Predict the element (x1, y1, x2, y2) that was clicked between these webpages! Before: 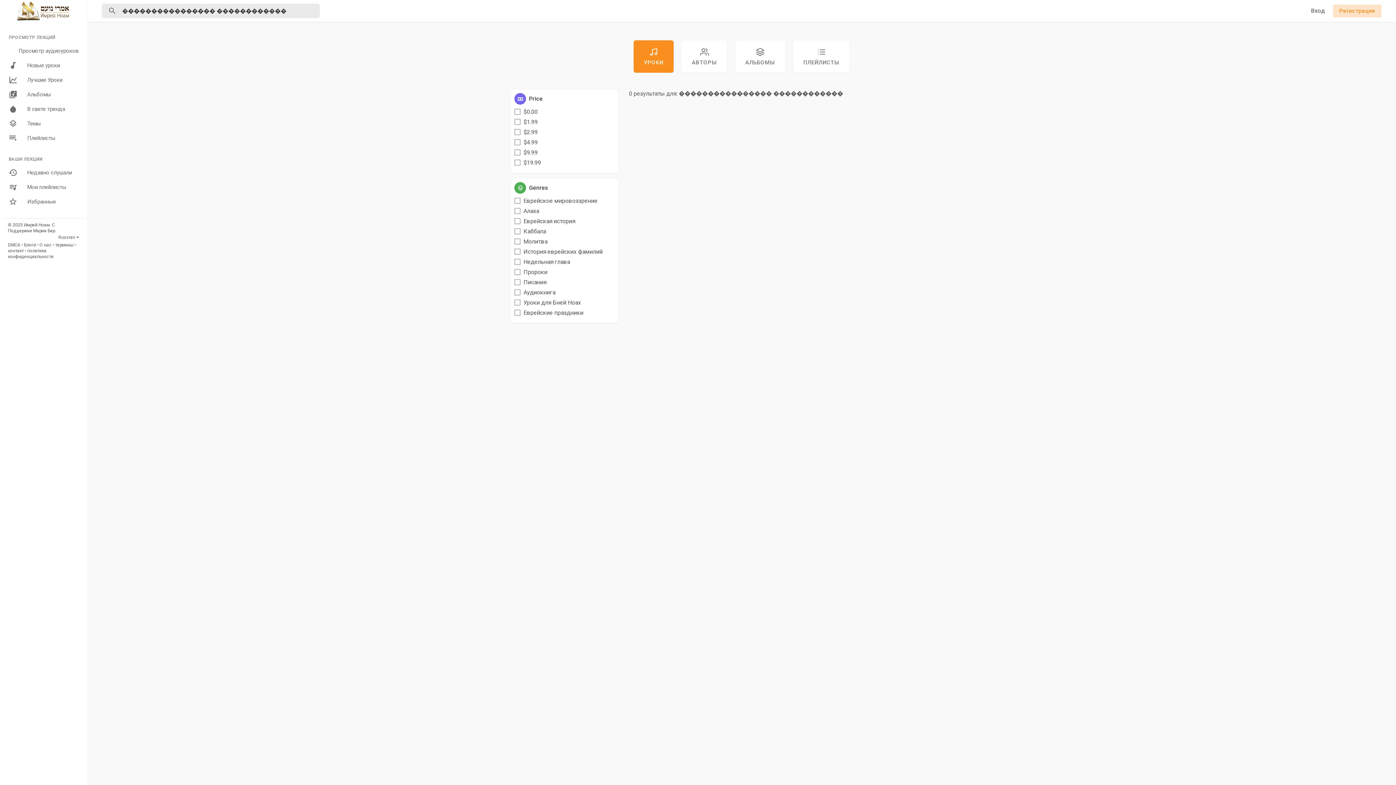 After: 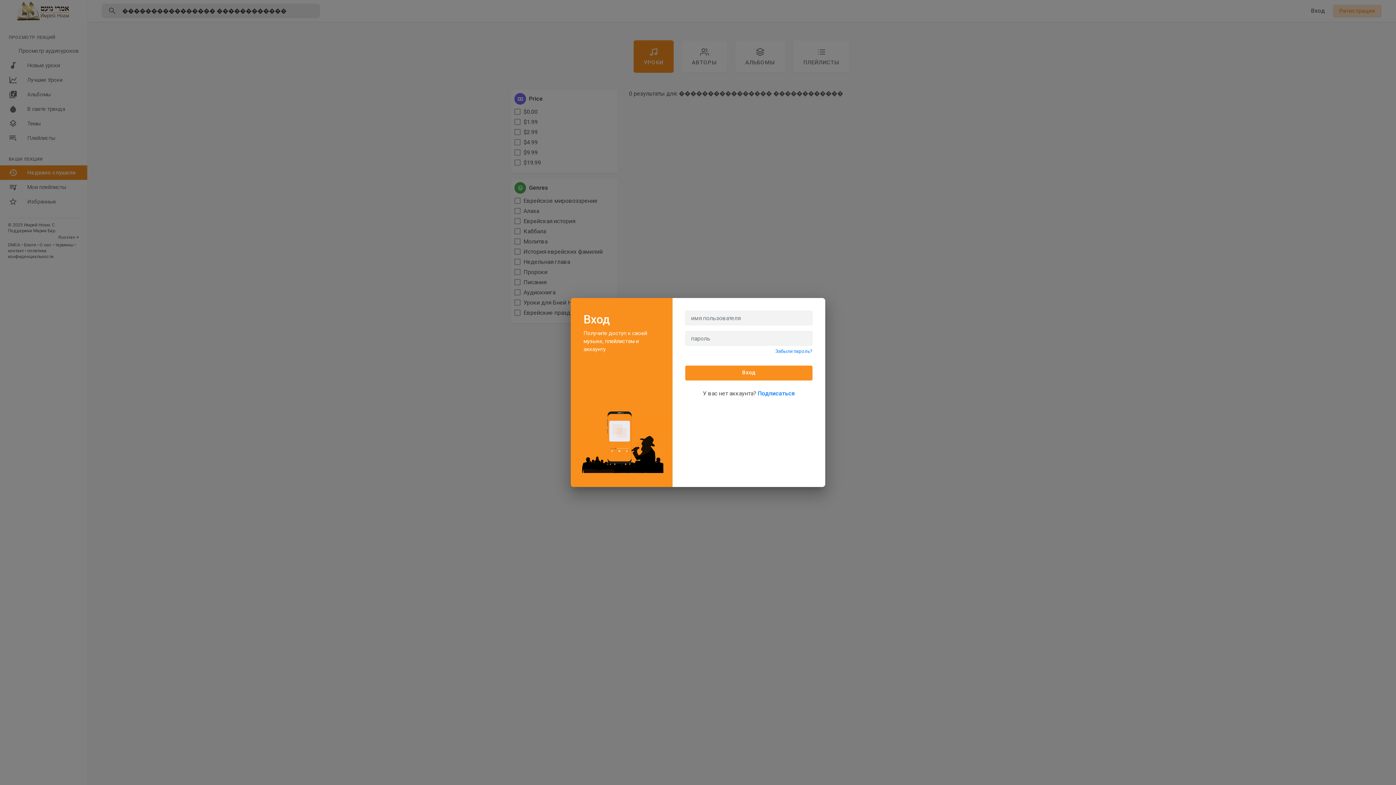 Action: label: Недавно слушали bbox: (0, 165, 87, 180)